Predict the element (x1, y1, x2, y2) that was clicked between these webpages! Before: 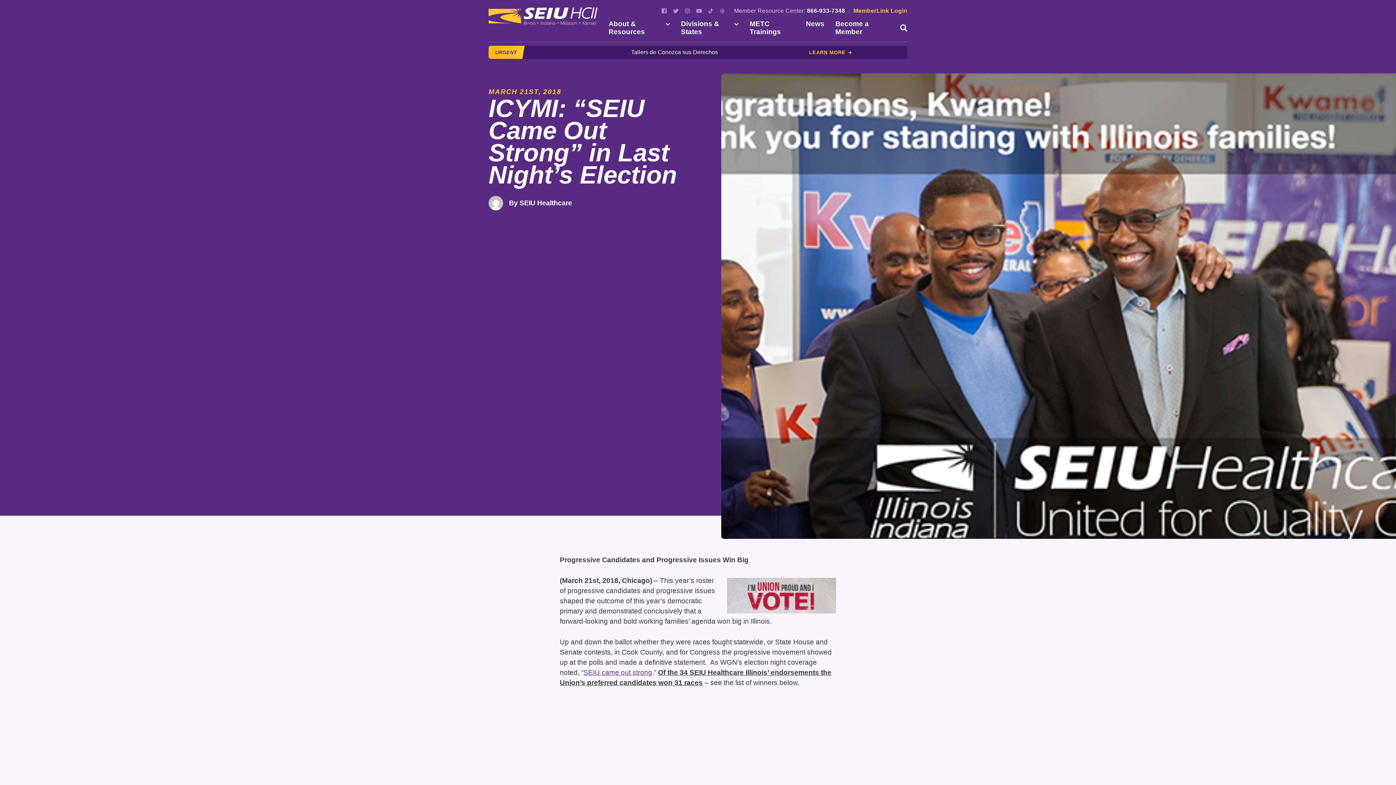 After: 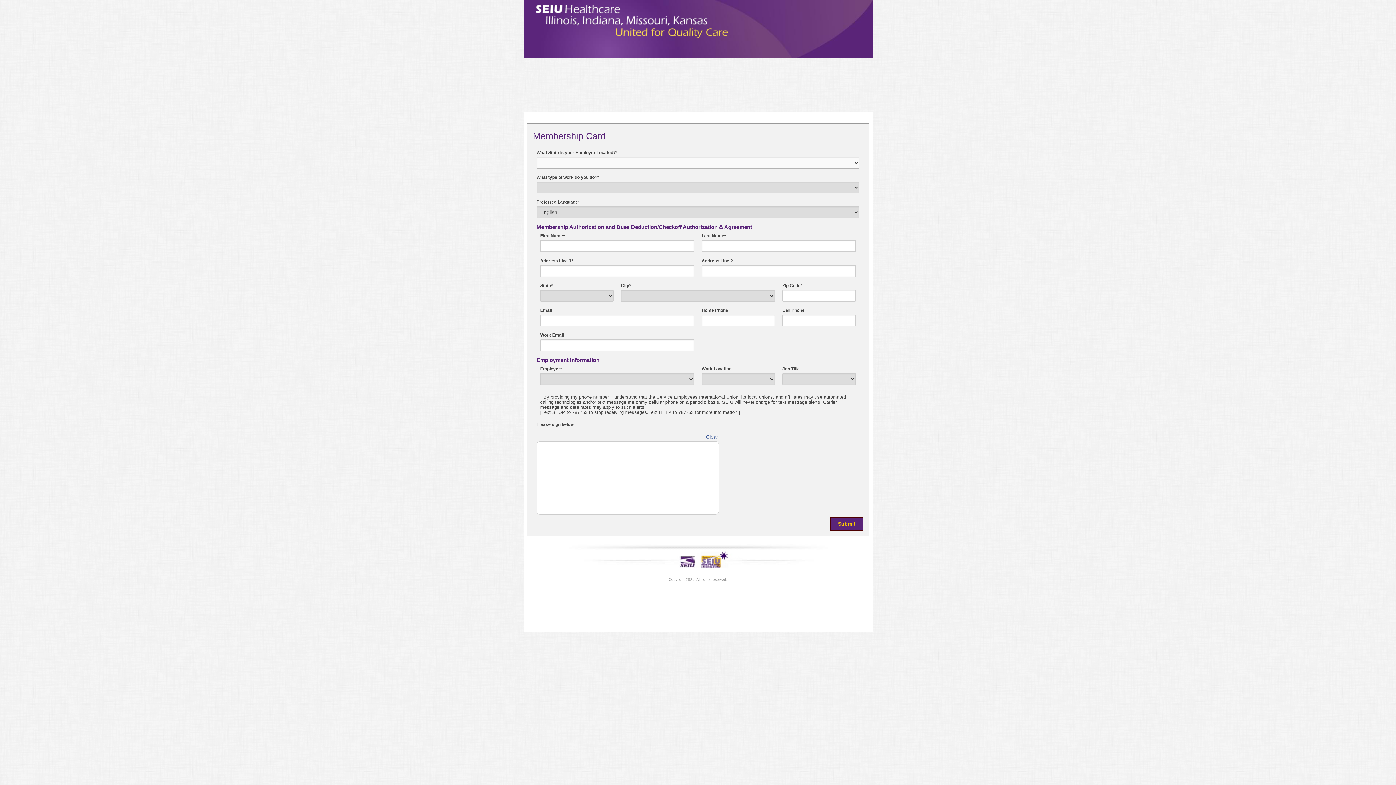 Action: label: Become a Member bbox: (835, 20, 888, 36)